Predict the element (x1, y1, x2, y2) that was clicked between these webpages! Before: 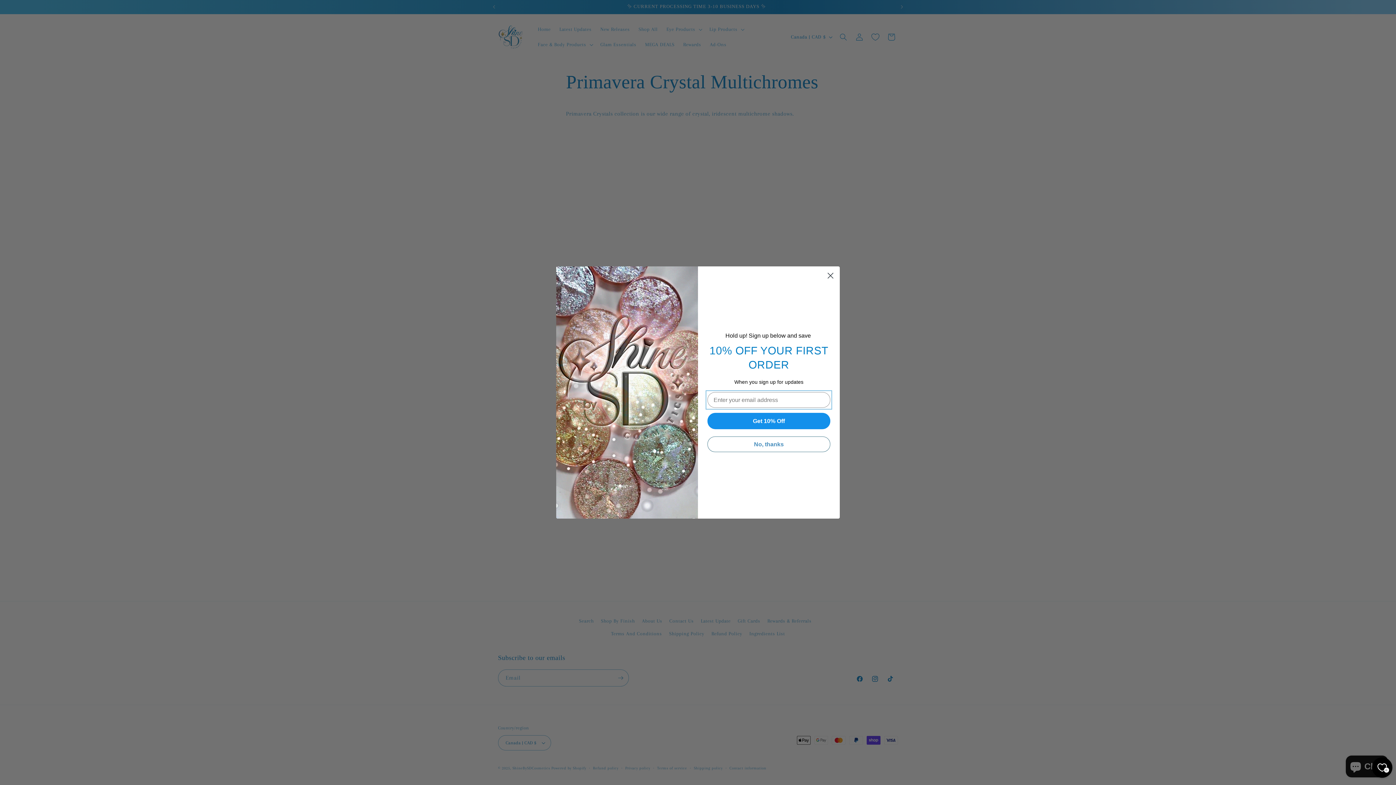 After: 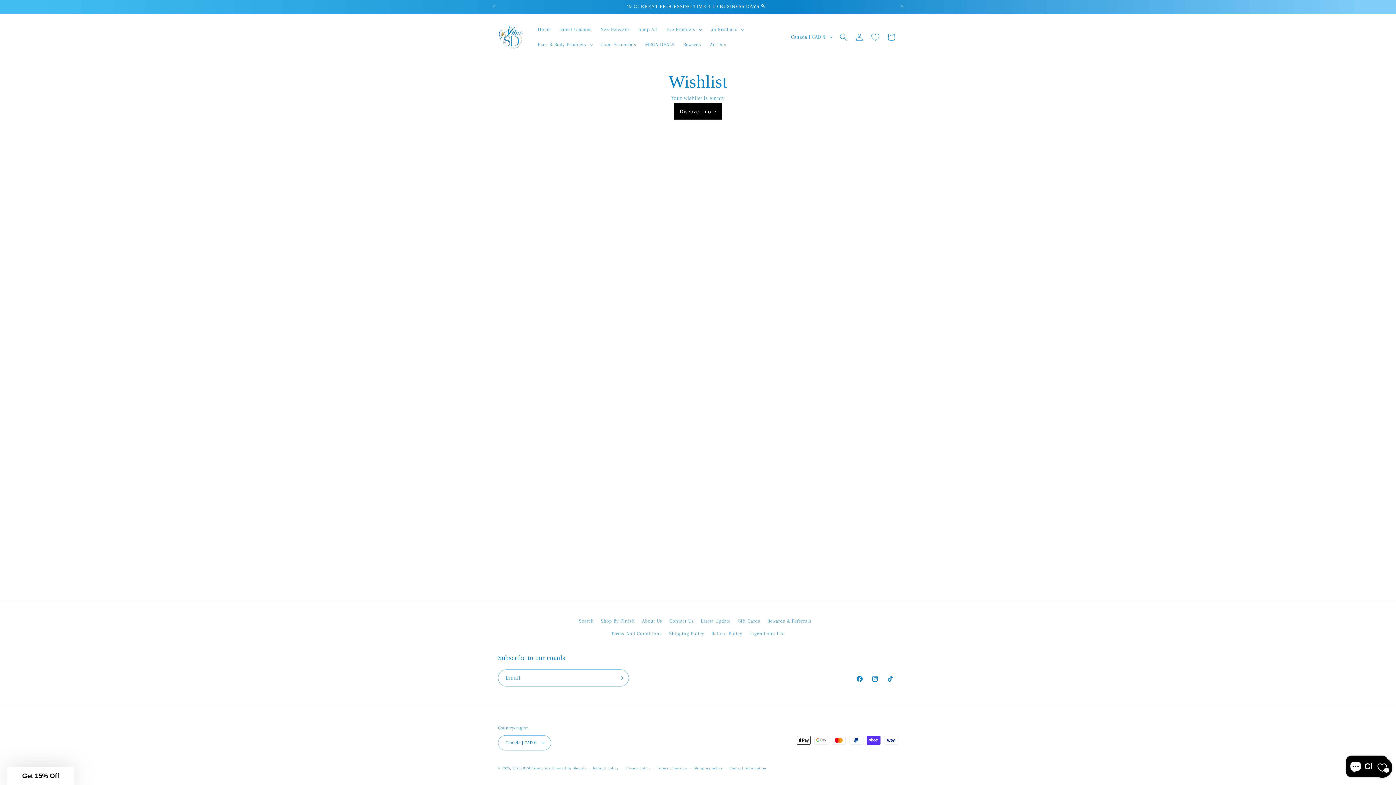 Action: label: Wishlist bbox: (1372, 757, 1392, 778)